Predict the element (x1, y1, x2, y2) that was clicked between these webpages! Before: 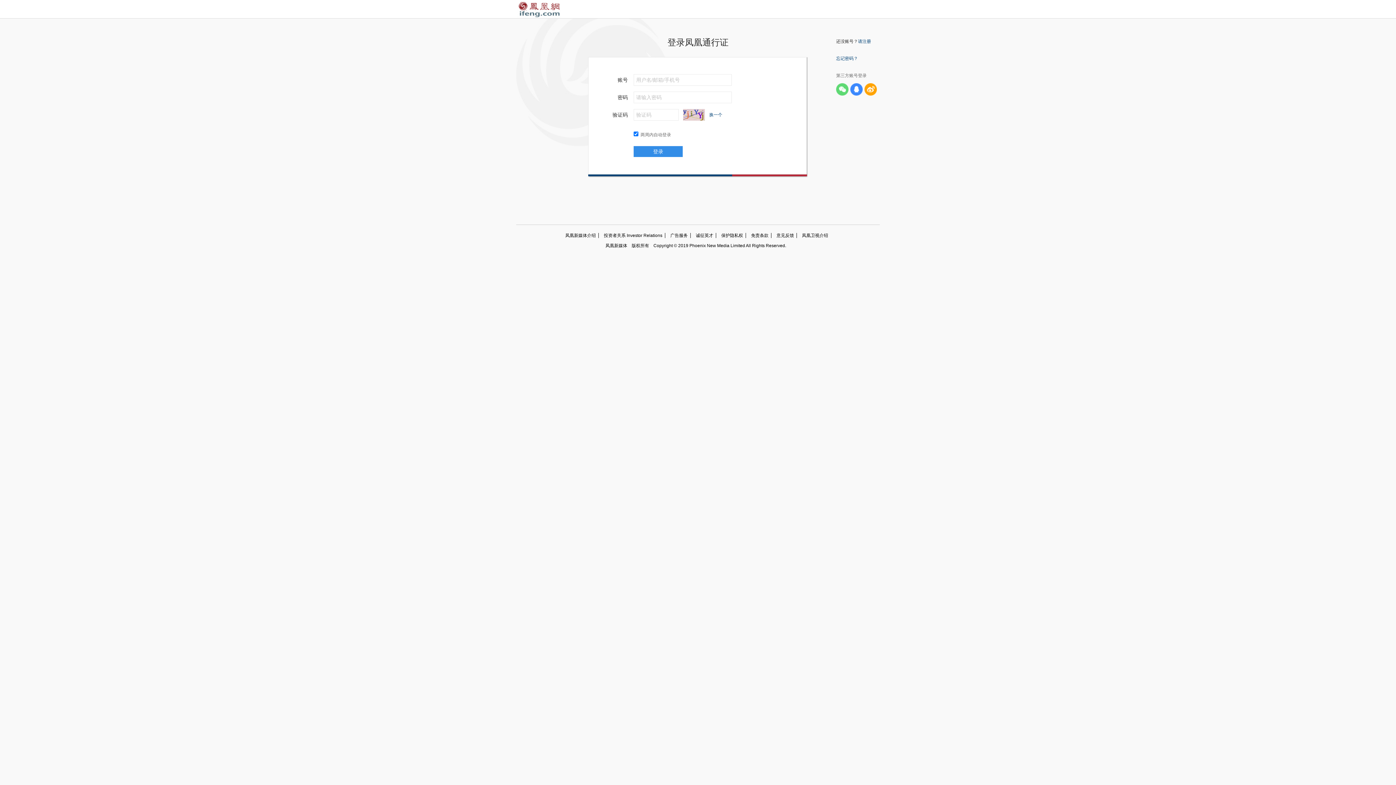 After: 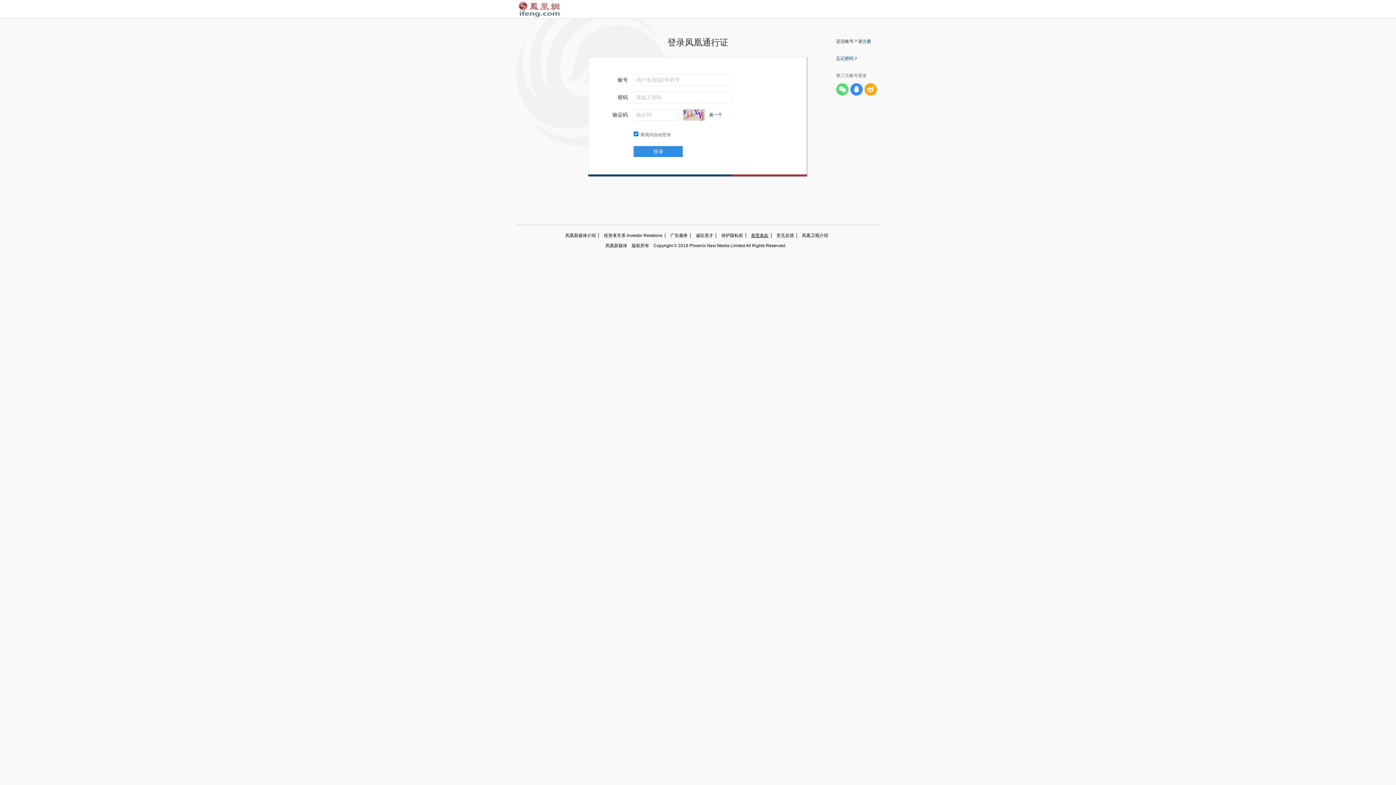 Action: bbox: (746, 233, 771, 238) label: 免责条款